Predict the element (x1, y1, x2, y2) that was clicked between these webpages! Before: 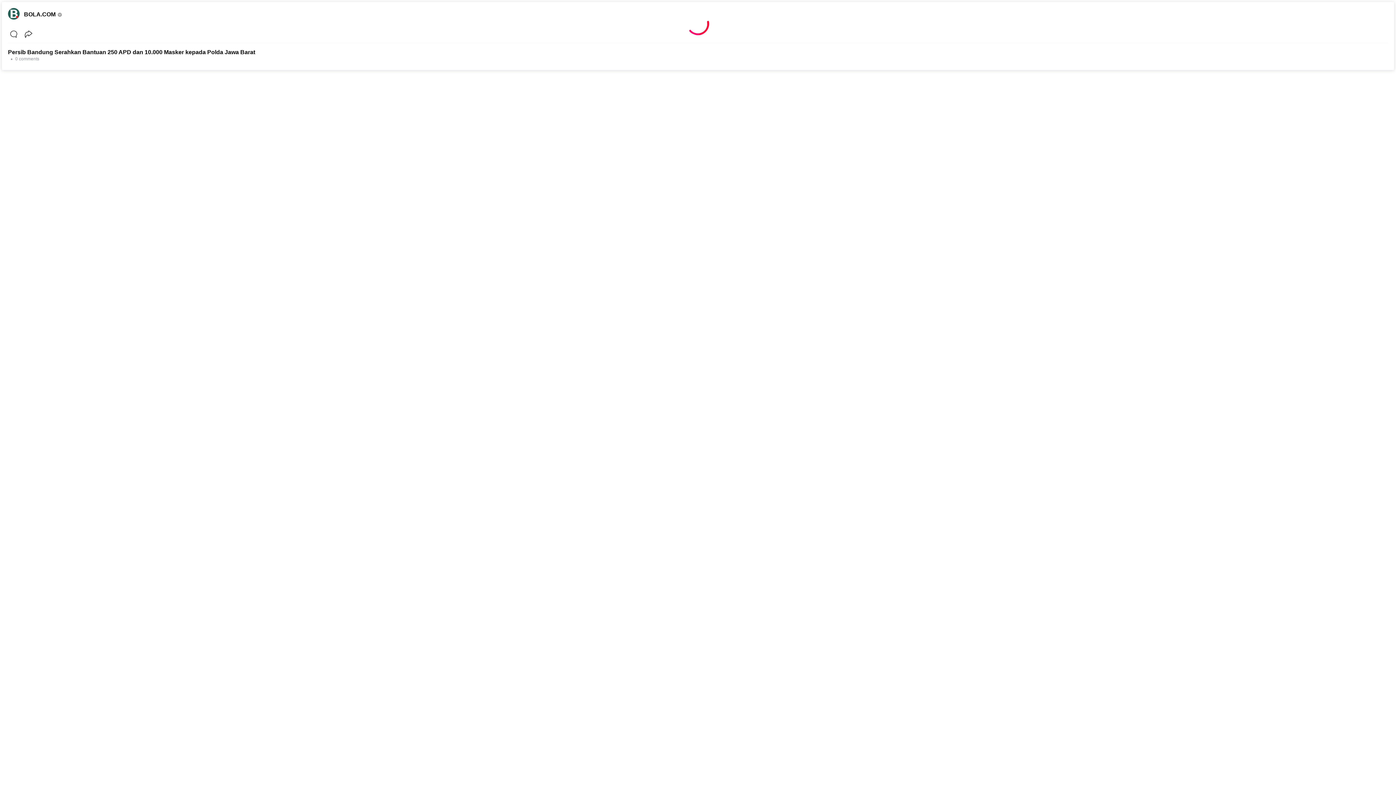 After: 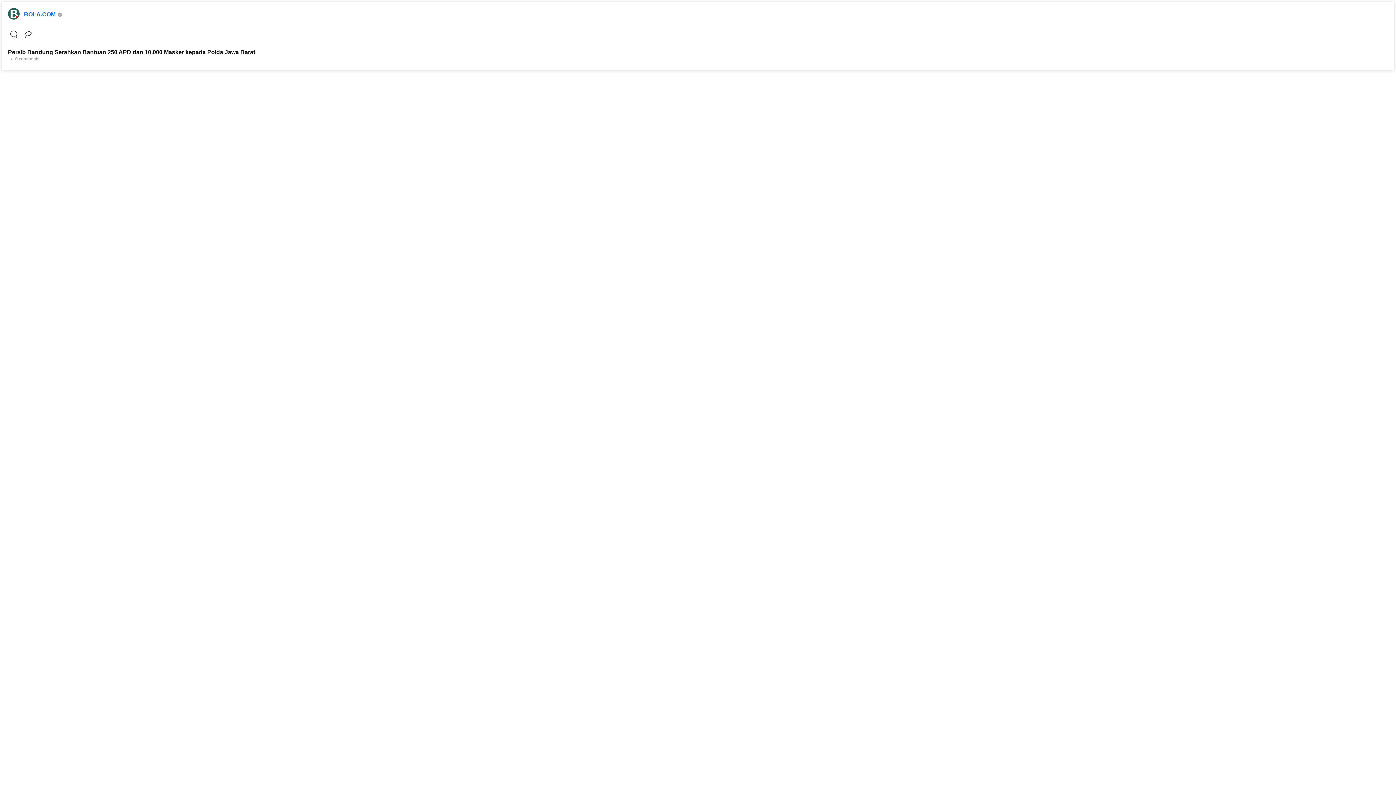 Action: bbox: (24, 11, 55, 17) label: BOLA.COM